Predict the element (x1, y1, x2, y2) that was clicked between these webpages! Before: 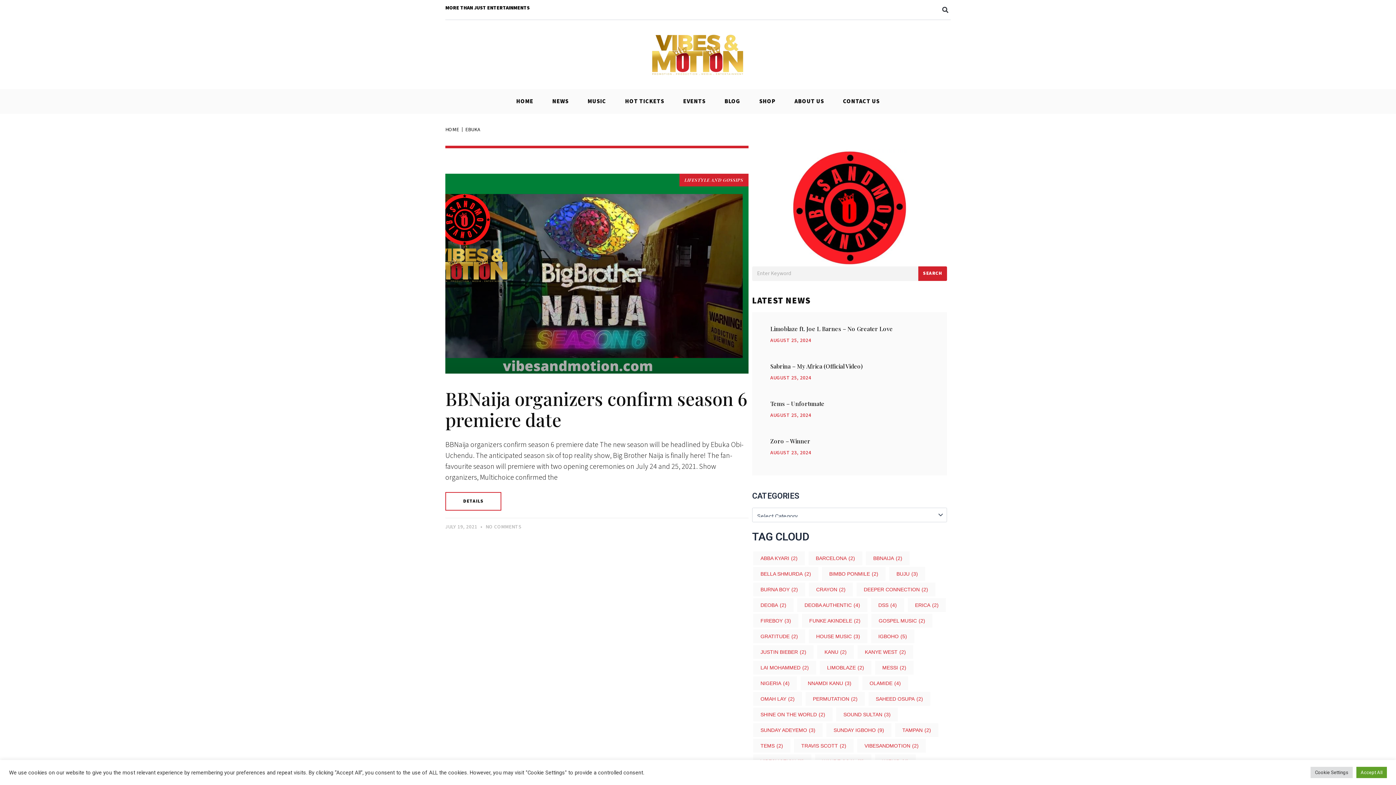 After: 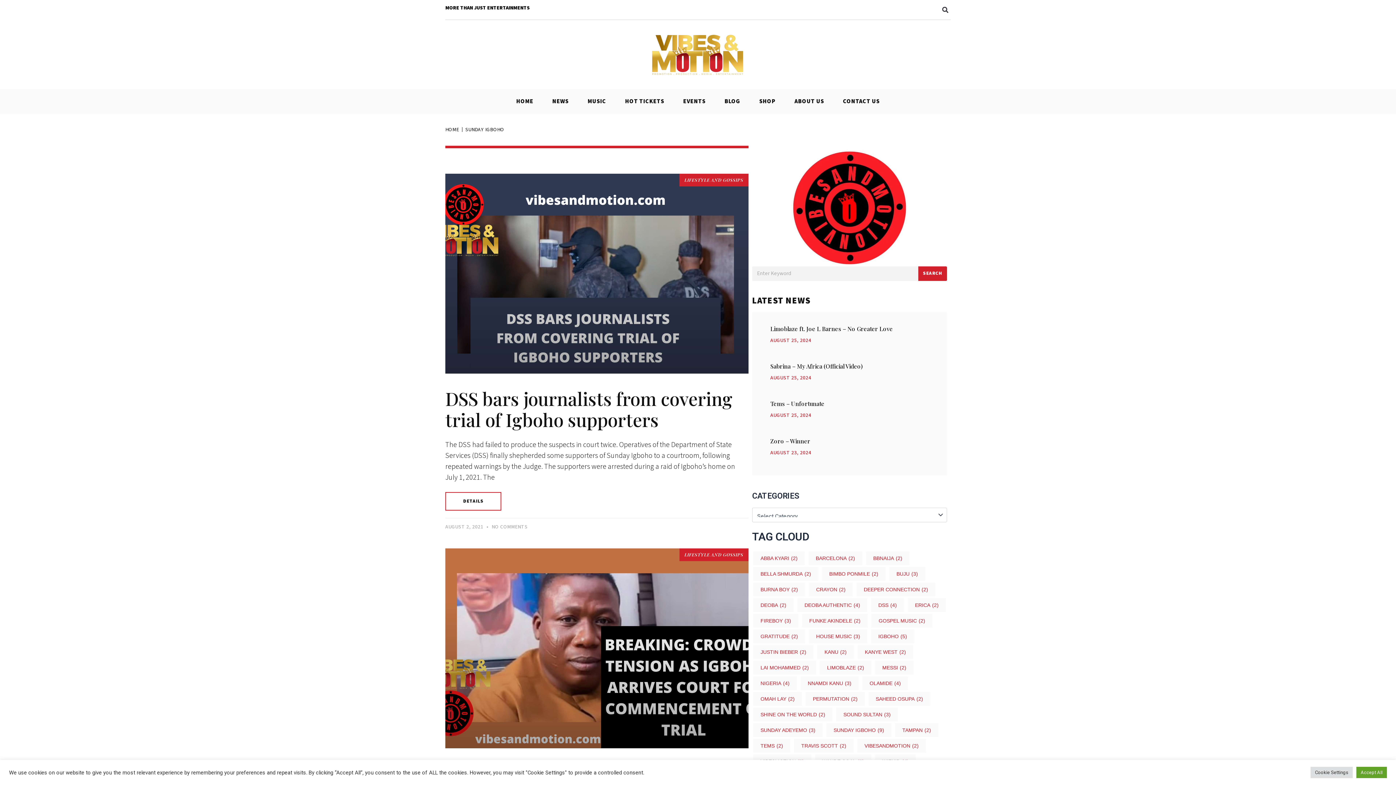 Action: bbox: (826, 723, 891, 737) label: sunday igboho (9 items)